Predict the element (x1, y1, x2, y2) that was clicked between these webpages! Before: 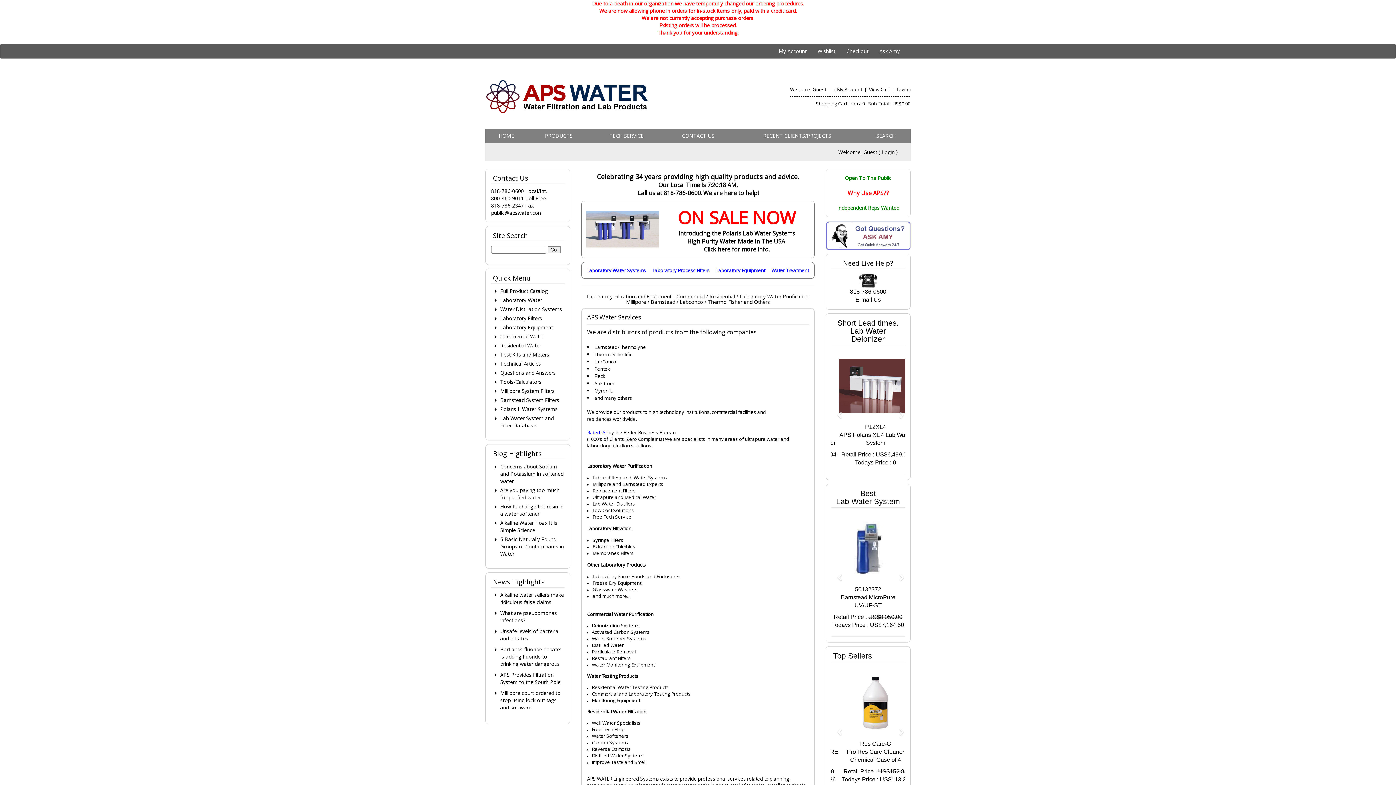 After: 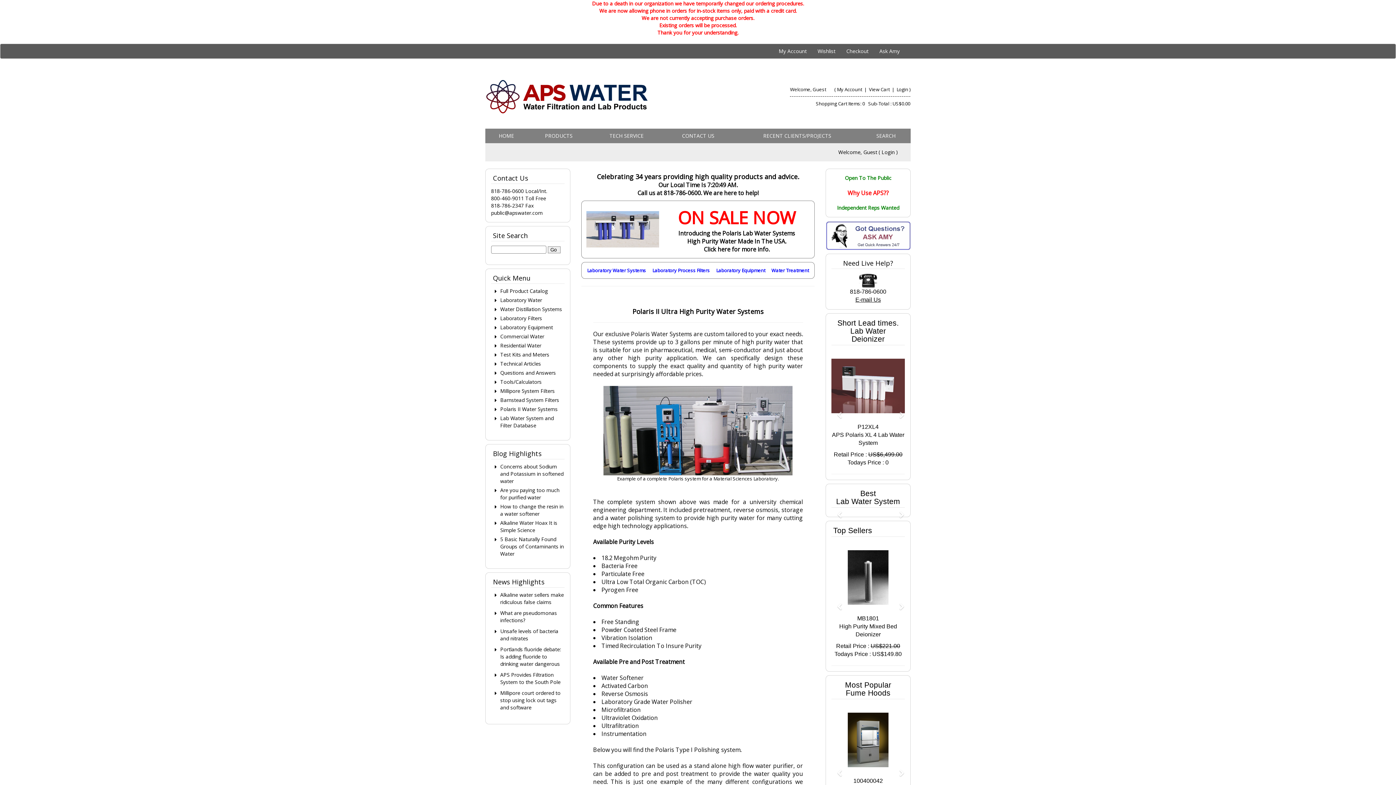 Action: bbox: (500, 405, 557, 413) label: Polaris II Water Systems